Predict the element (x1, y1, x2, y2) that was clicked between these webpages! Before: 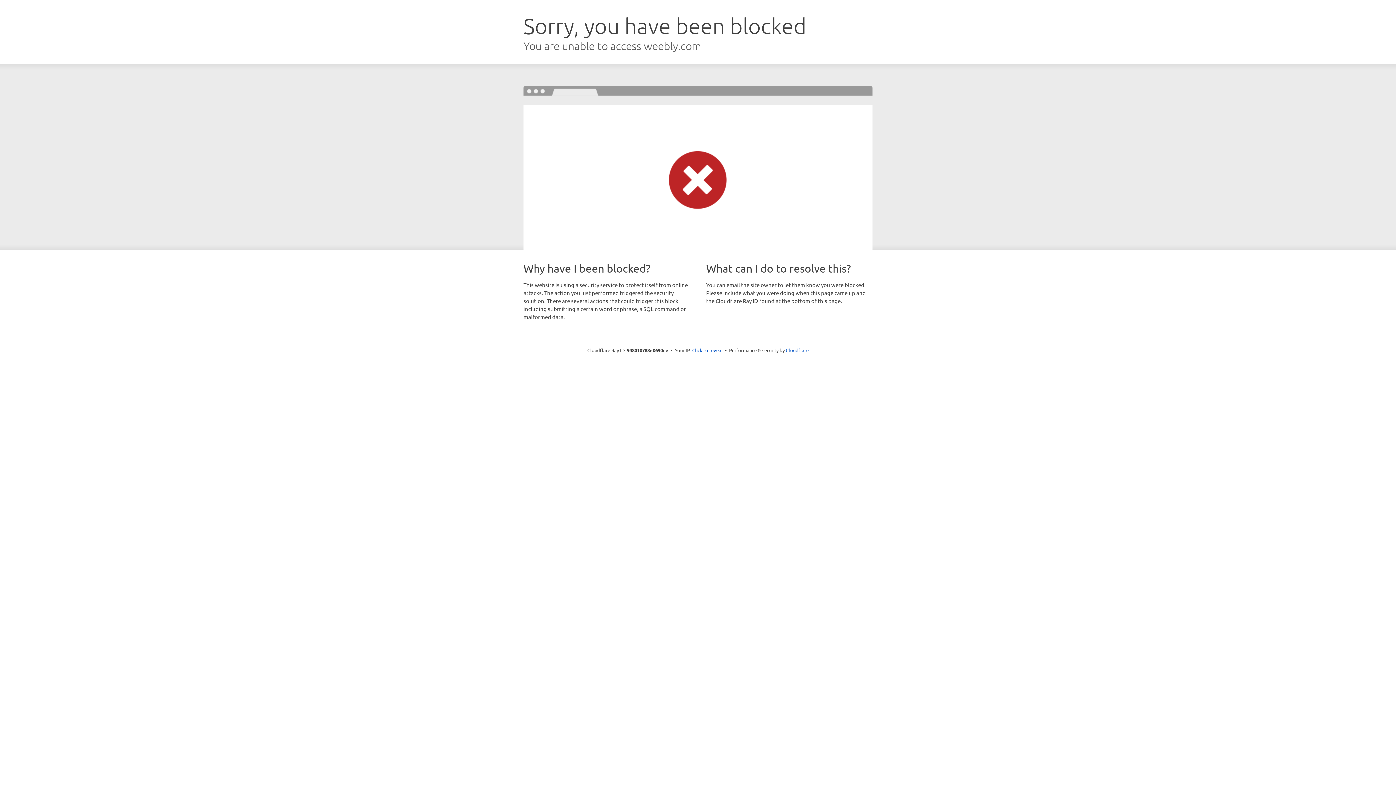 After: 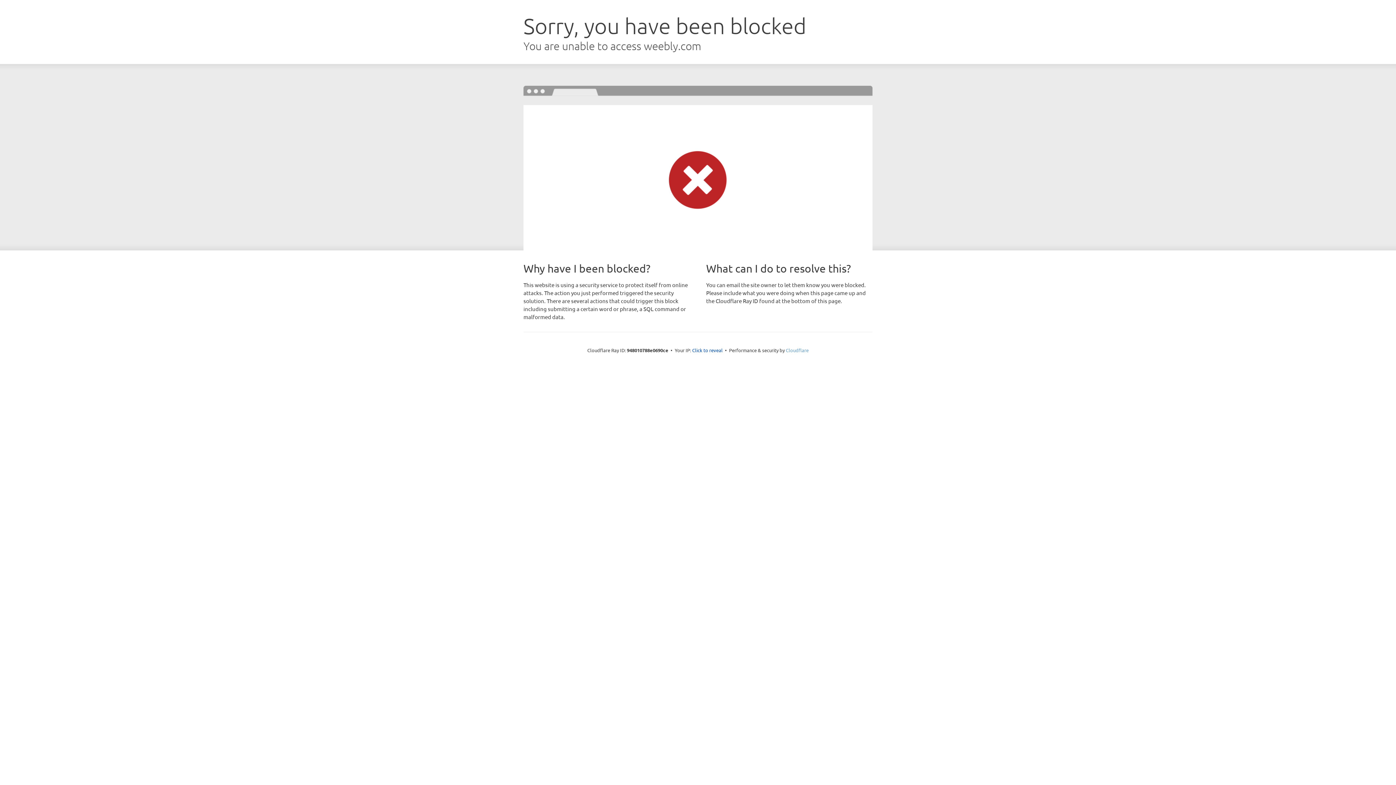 Action: bbox: (786, 347, 808, 353) label: Cloudflare